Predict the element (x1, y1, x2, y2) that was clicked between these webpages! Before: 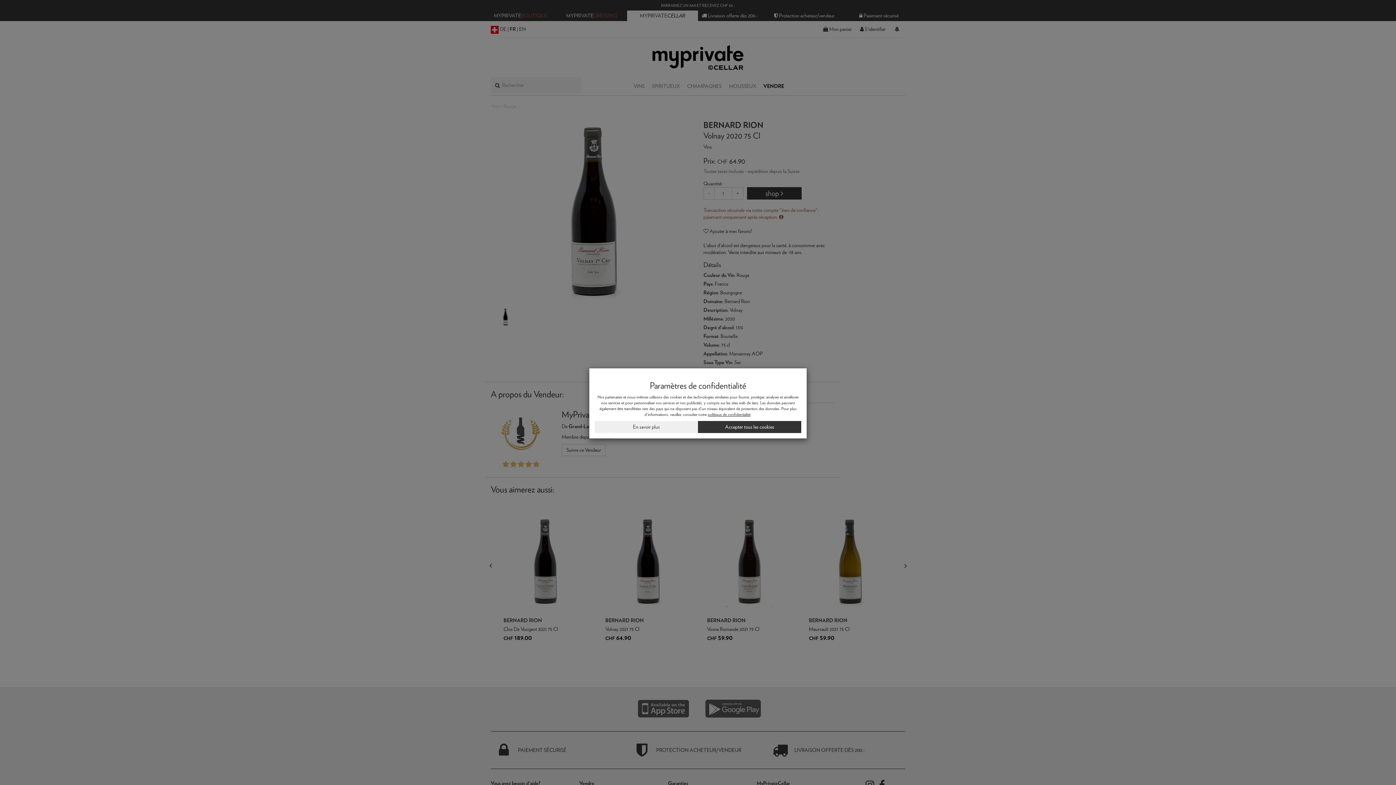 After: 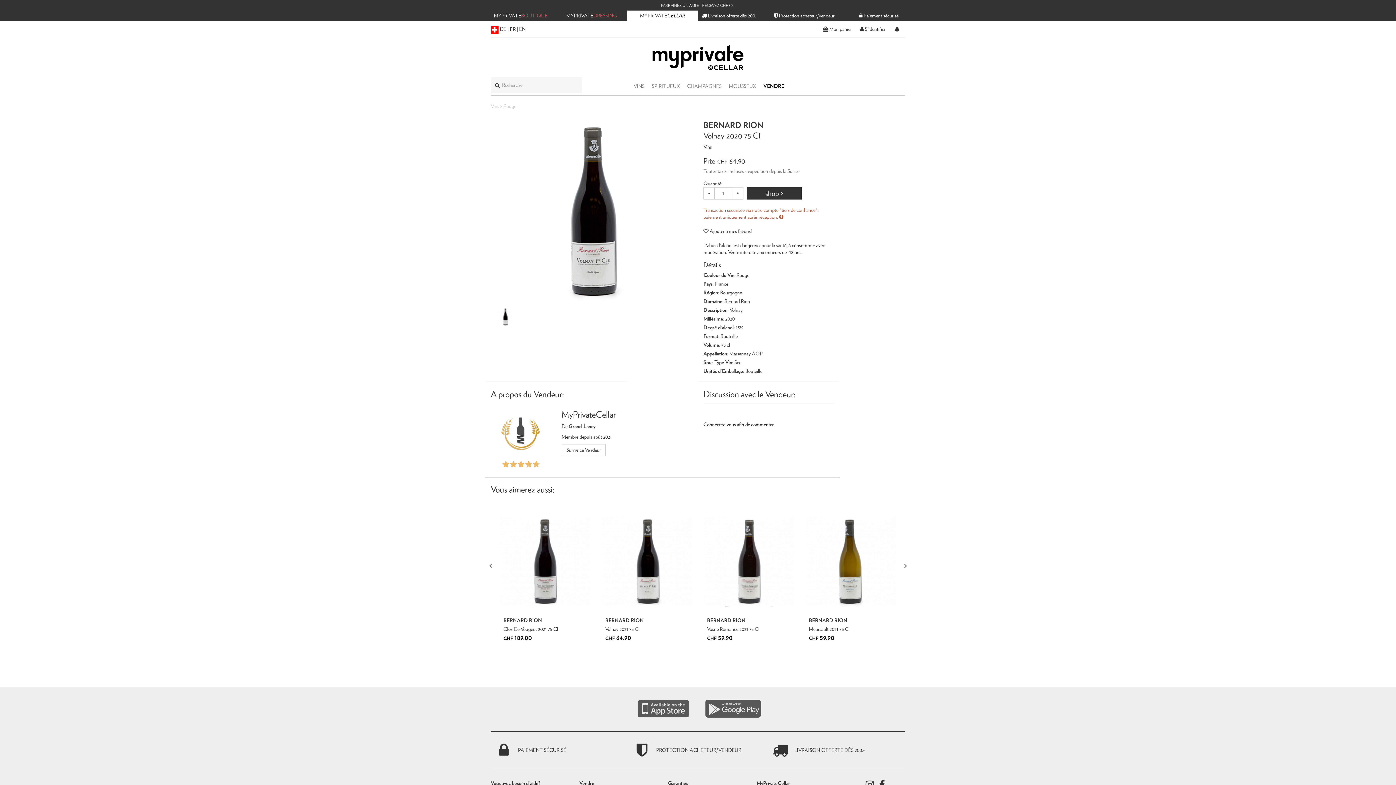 Action: label: Accepter tous les cookies bbox: (698, 421, 801, 433)